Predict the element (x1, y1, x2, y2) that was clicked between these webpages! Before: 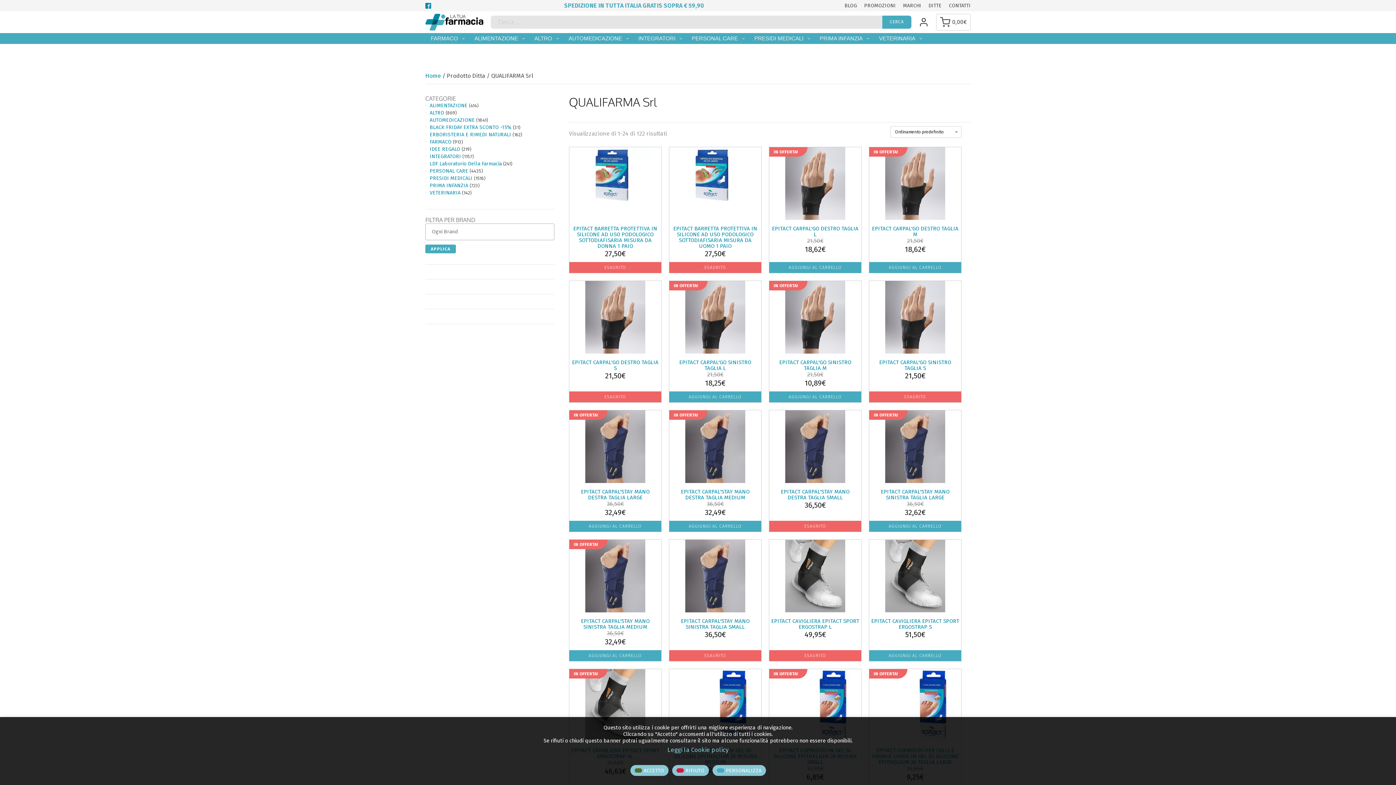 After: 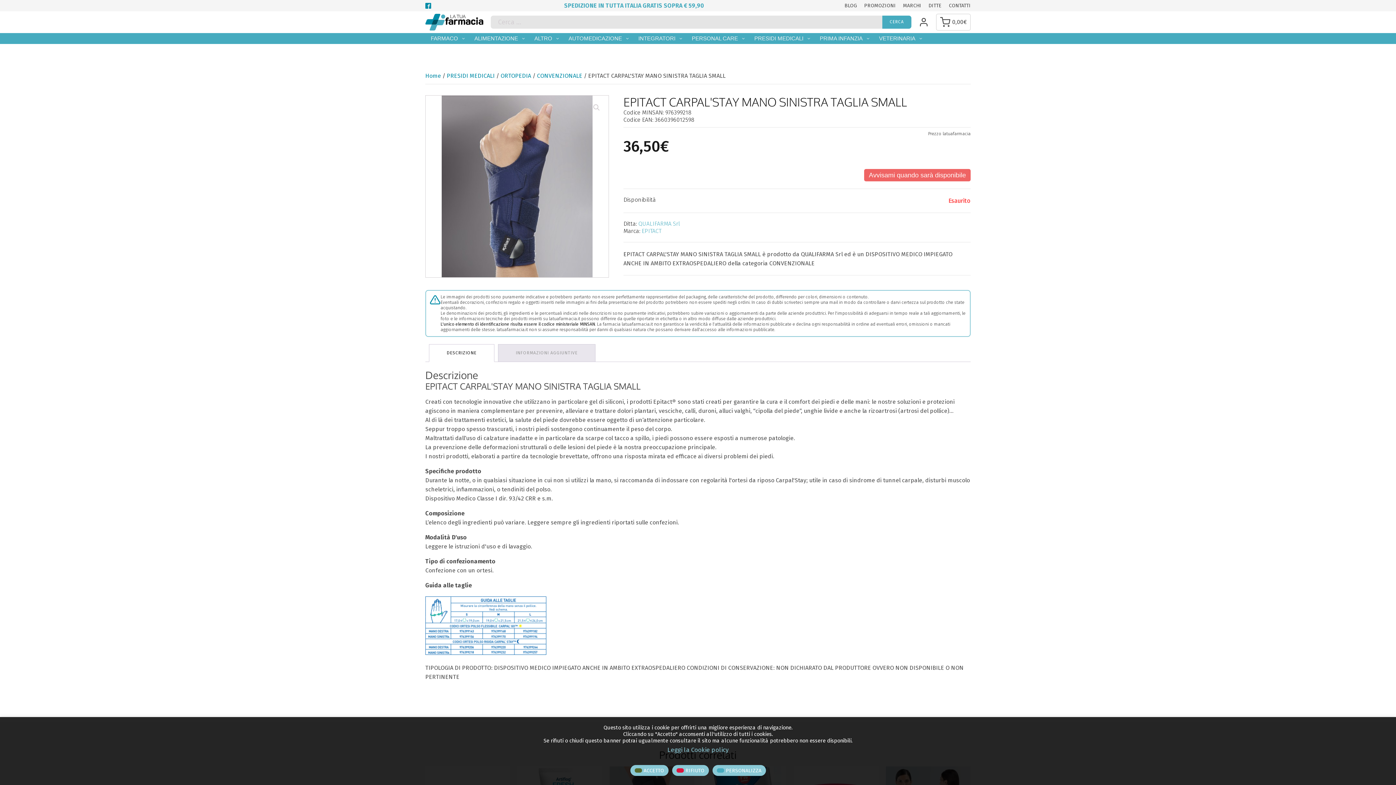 Action: label: EPITACT CARPAL'STAY MANO SINISTRA TAGLIA SMALL
36,50€ bbox: (669, 539, 761, 643)